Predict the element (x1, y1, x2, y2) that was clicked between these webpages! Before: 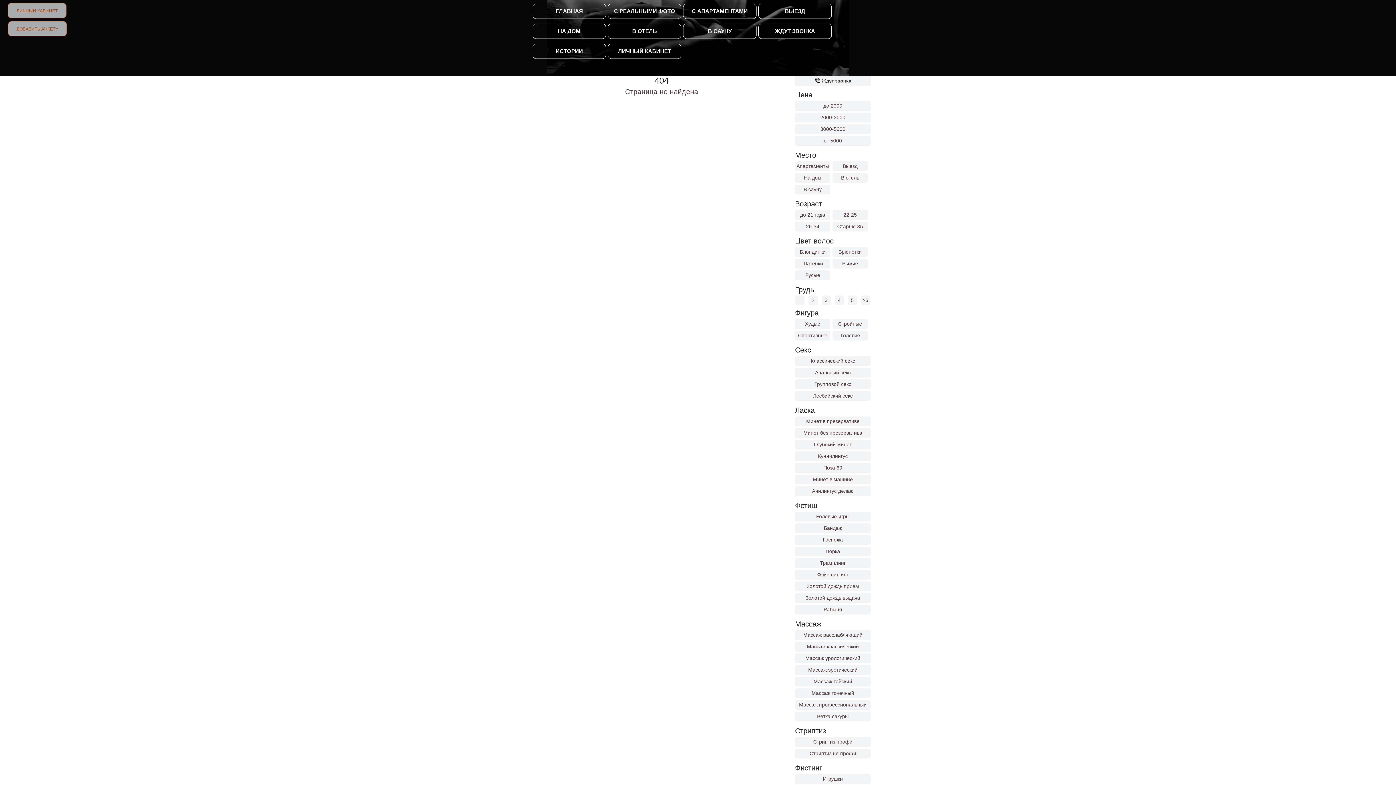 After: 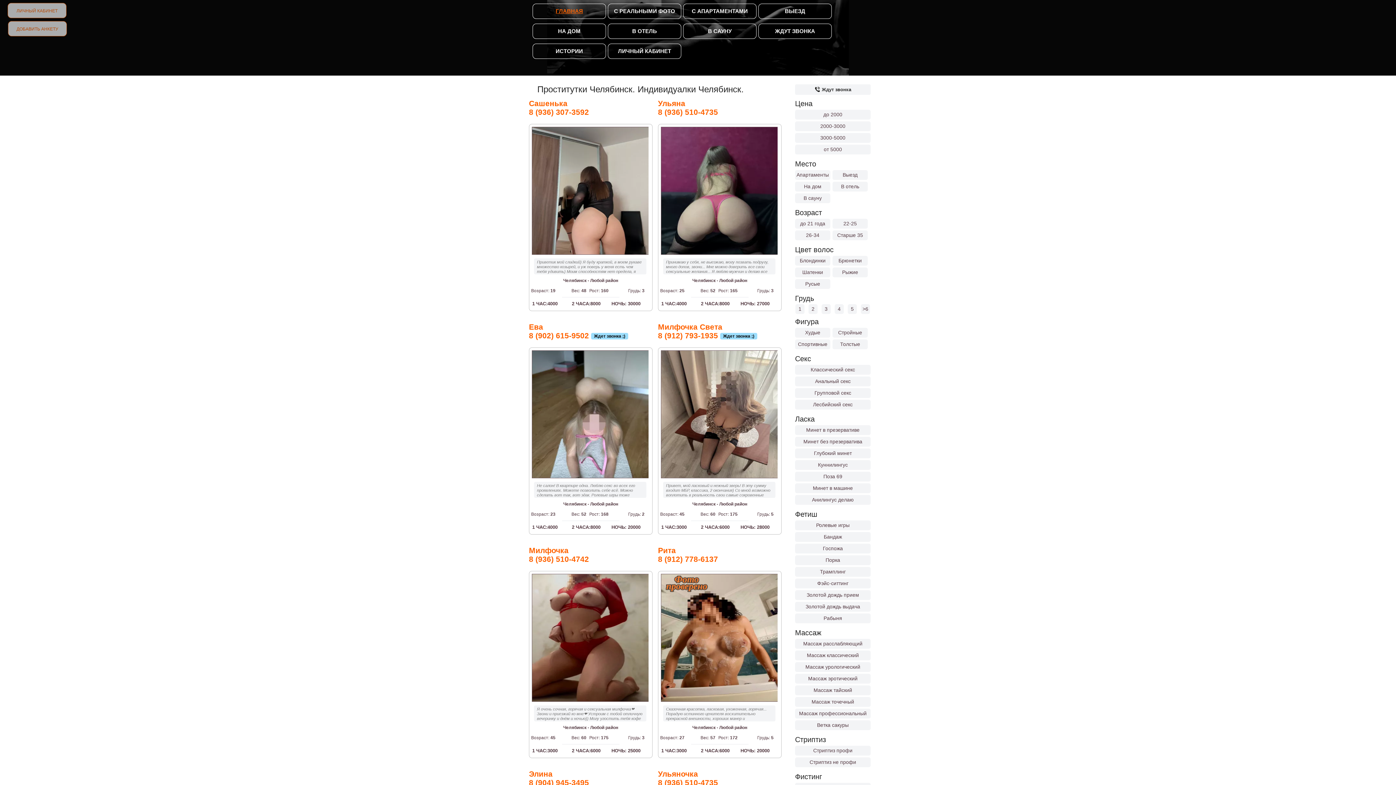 Action: label: ГЛАВНАЯ bbox: (532, 3, 606, 18)